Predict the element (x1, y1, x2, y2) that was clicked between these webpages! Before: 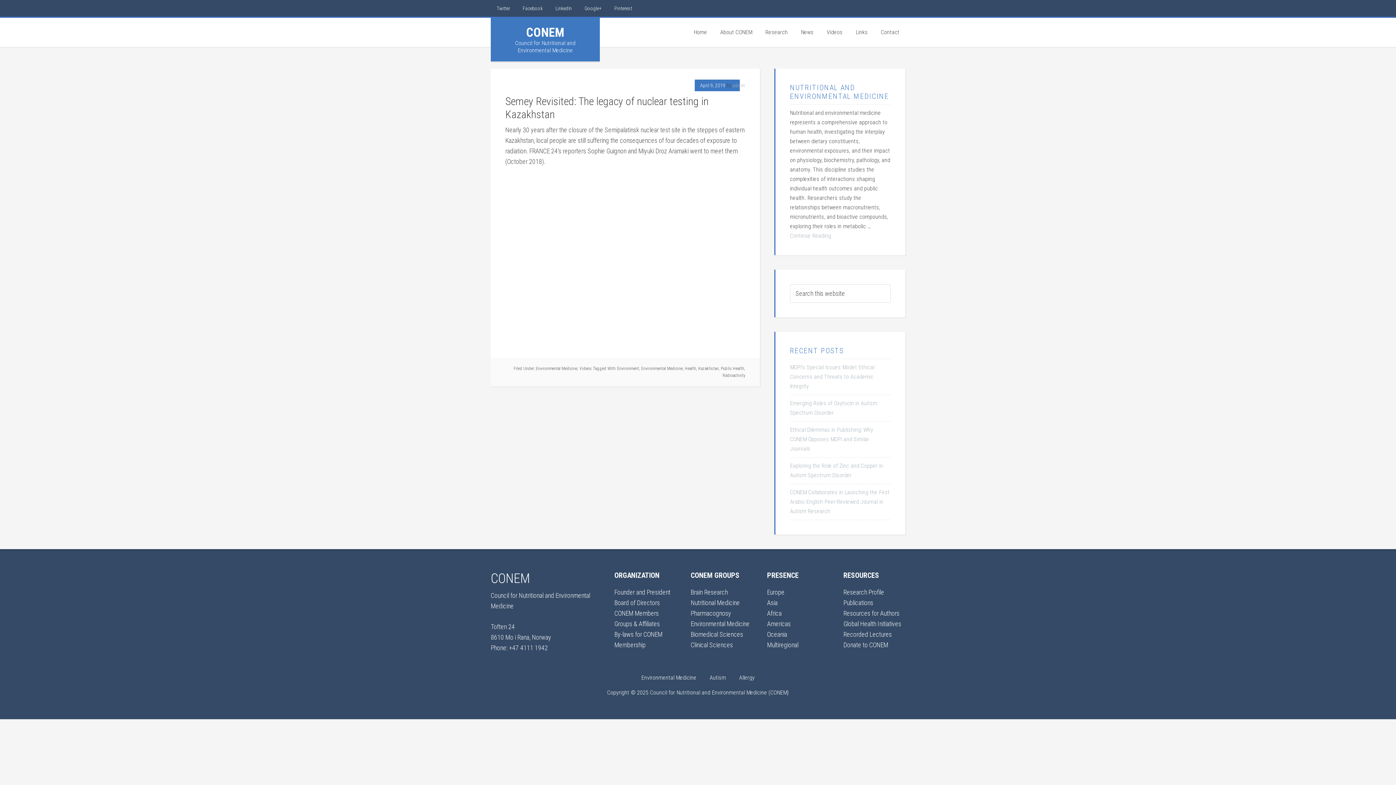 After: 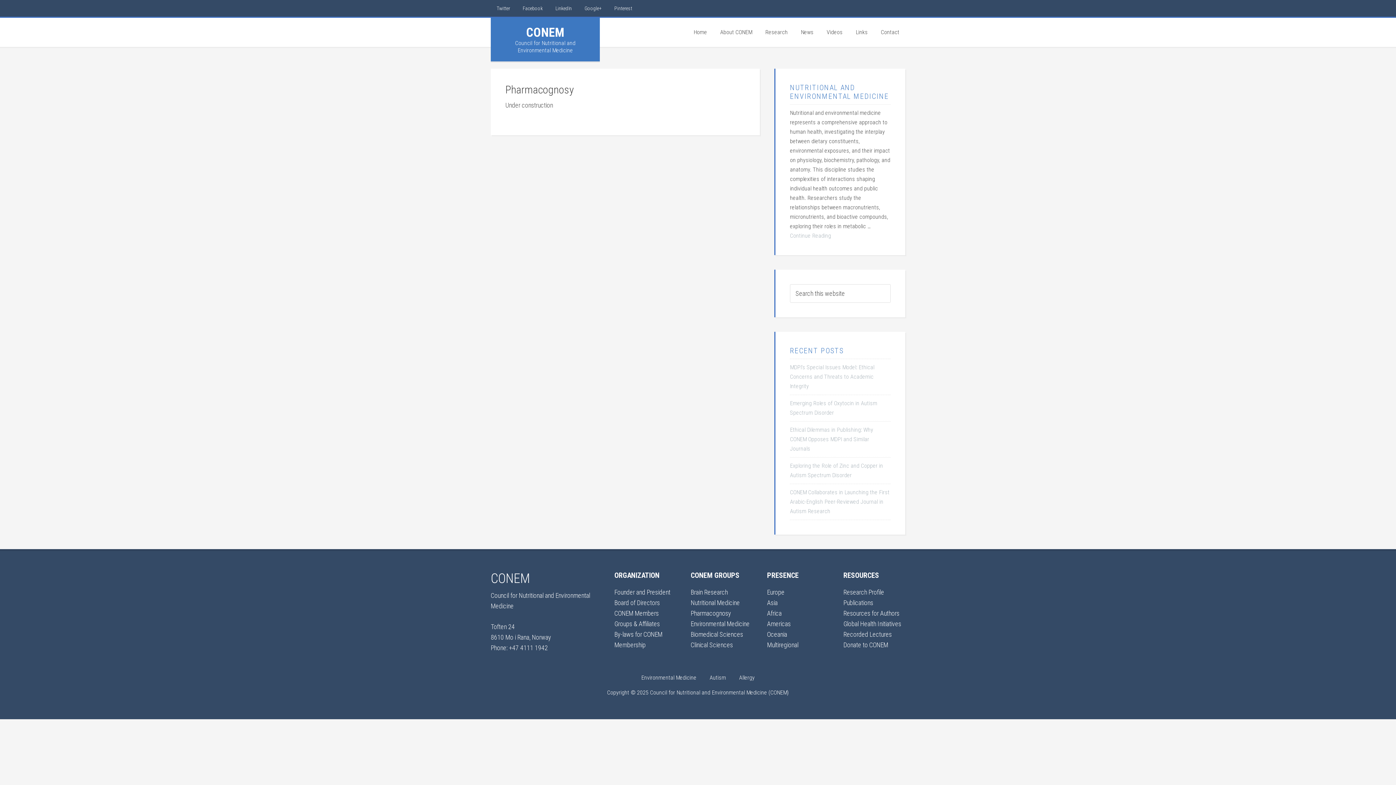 Action: label: Pharmacognosy bbox: (690, 609, 731, 617)